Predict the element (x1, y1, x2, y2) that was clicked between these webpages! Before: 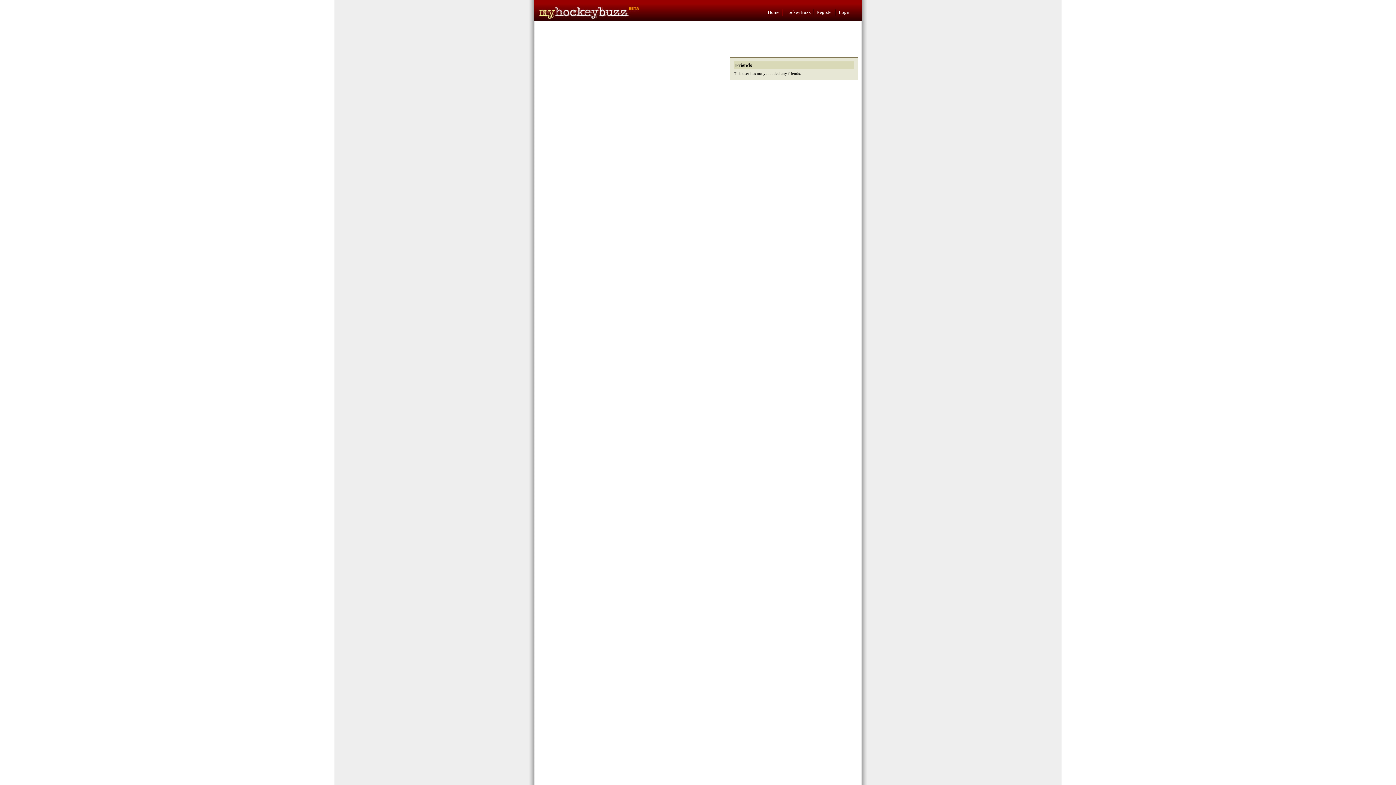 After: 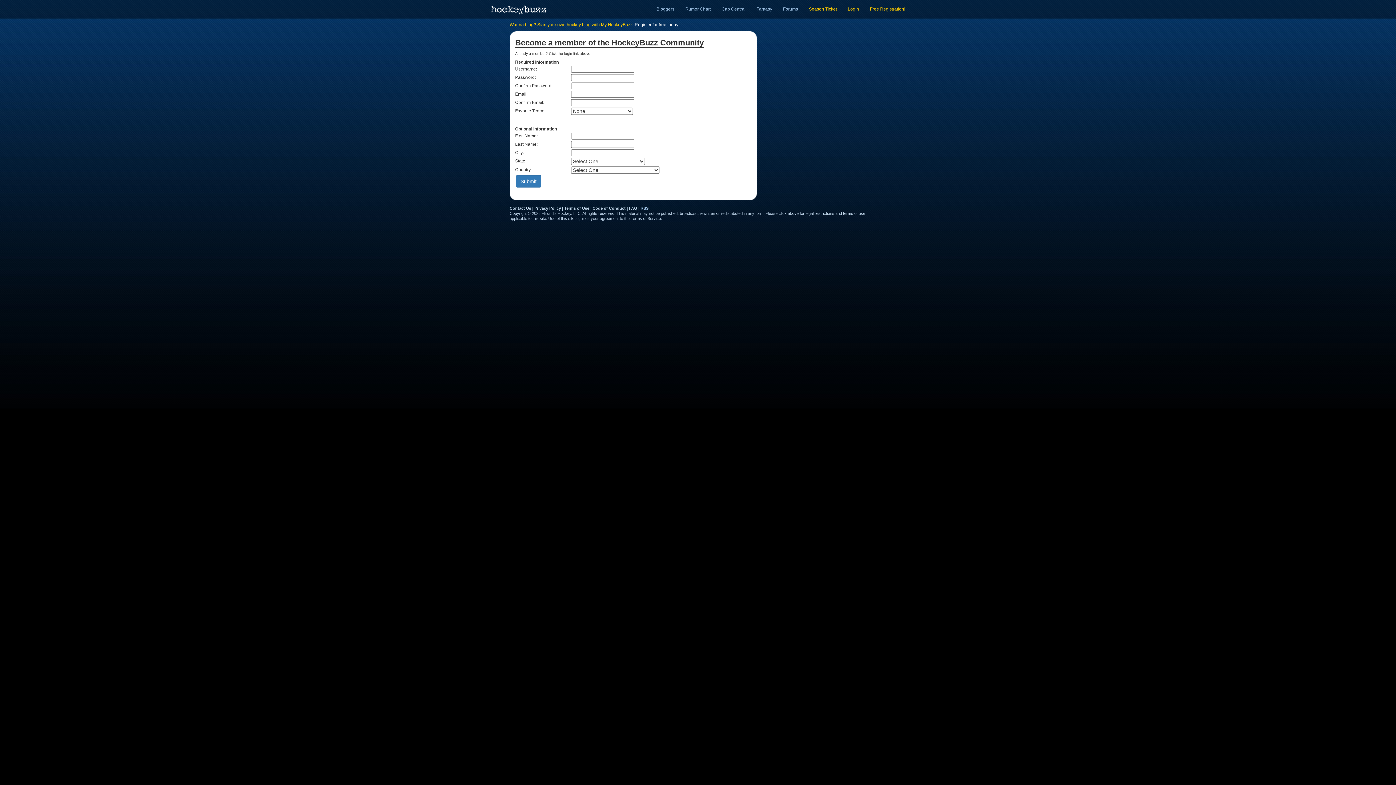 Action: label: Register bbox: (816, 9, 833, 14)